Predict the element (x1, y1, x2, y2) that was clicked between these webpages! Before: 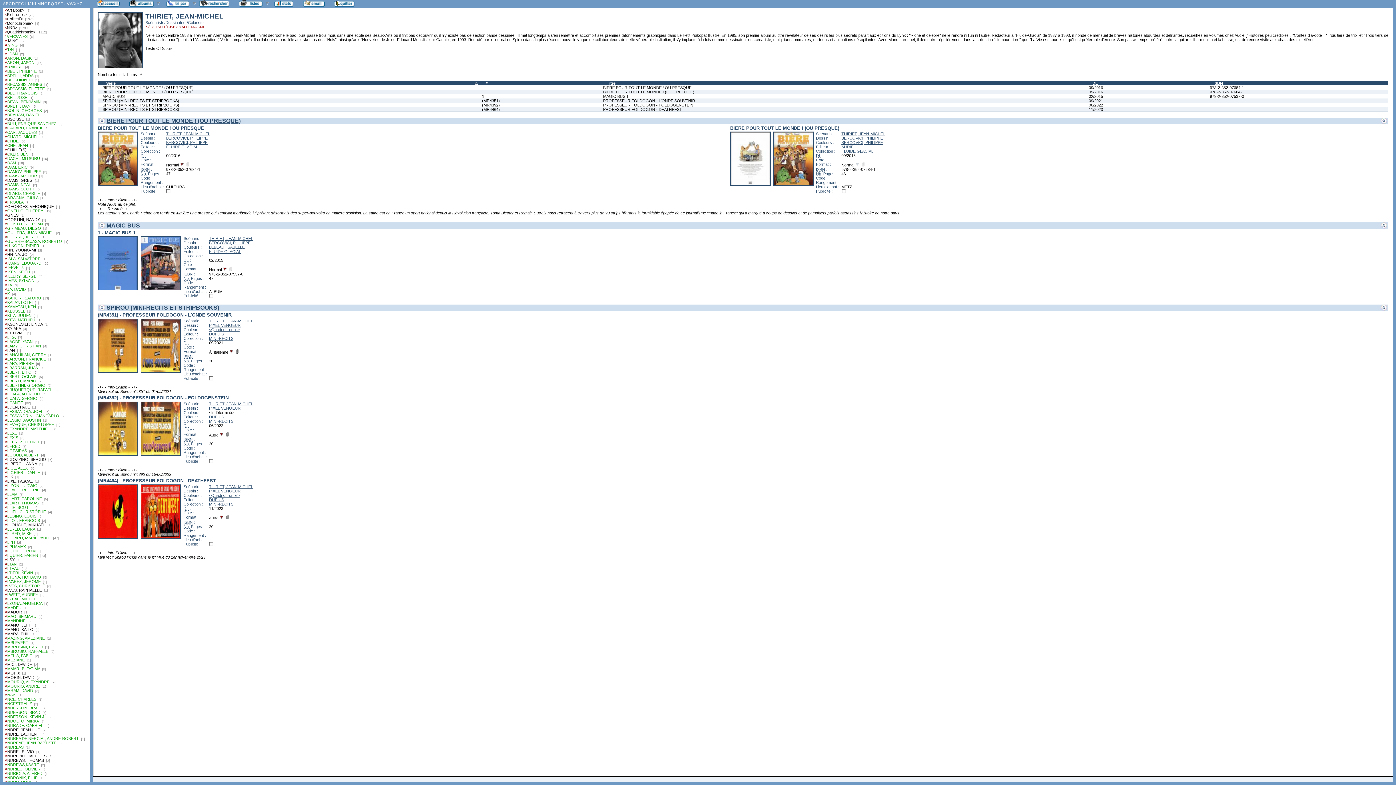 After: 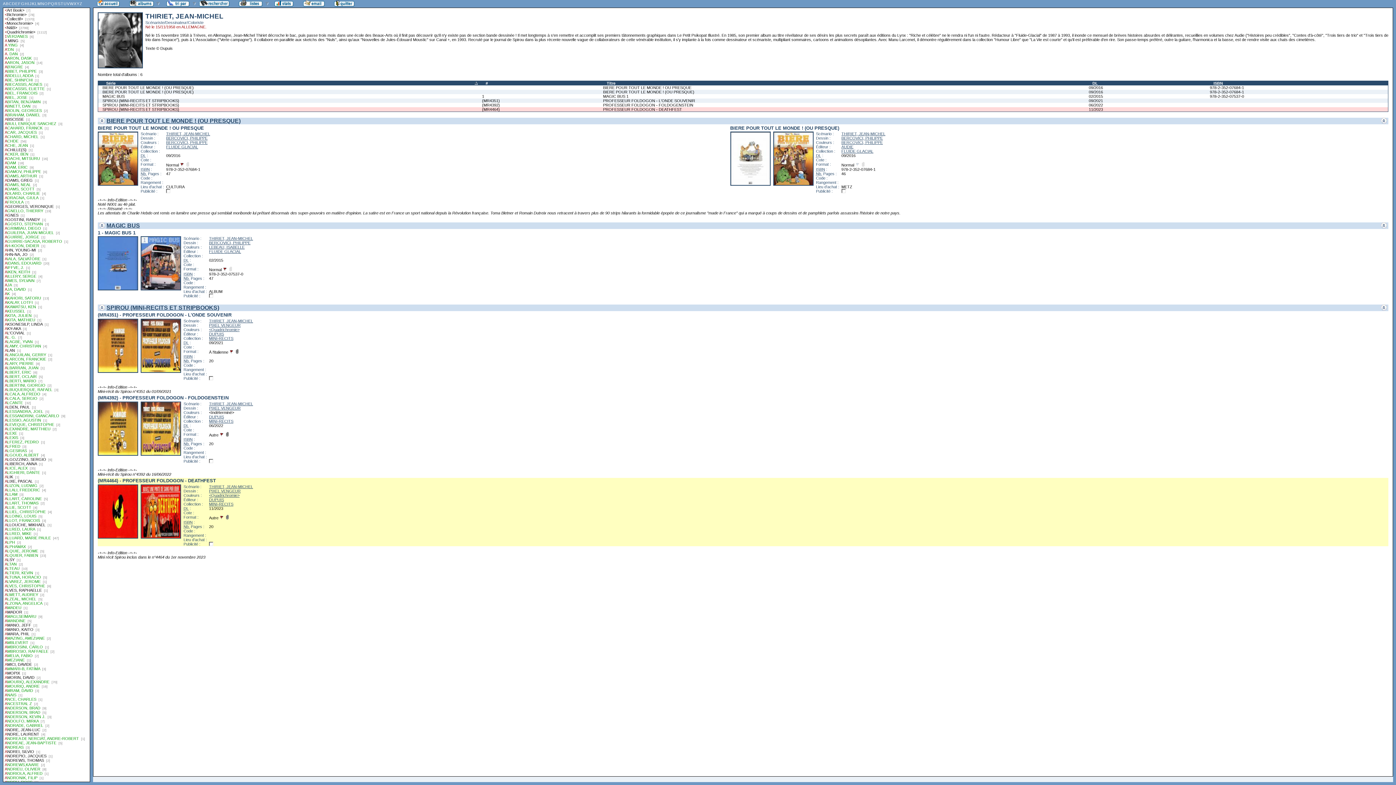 Action: label: SPIROU (MINI-RECITS ET STRIPBOOKS) bbox: (102, 107, 477, 111)